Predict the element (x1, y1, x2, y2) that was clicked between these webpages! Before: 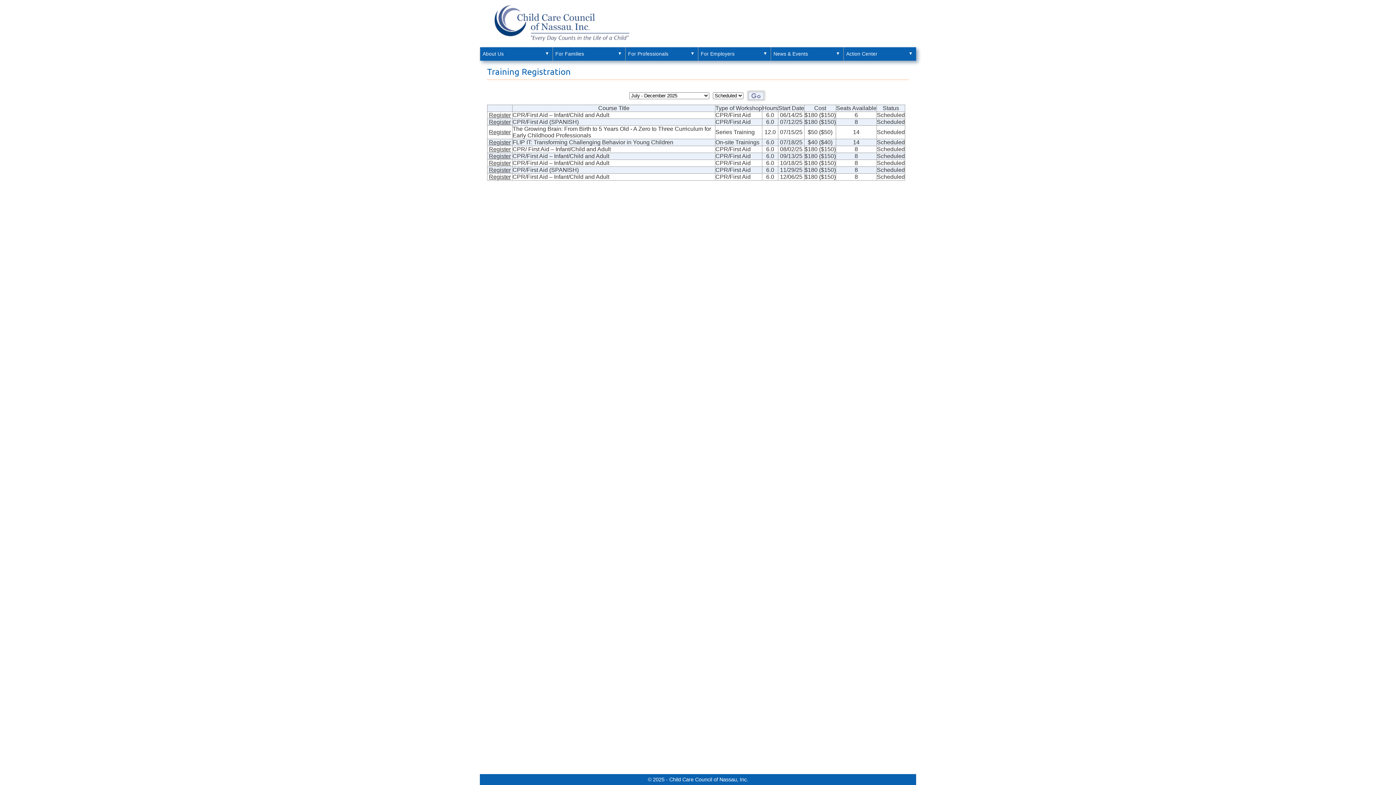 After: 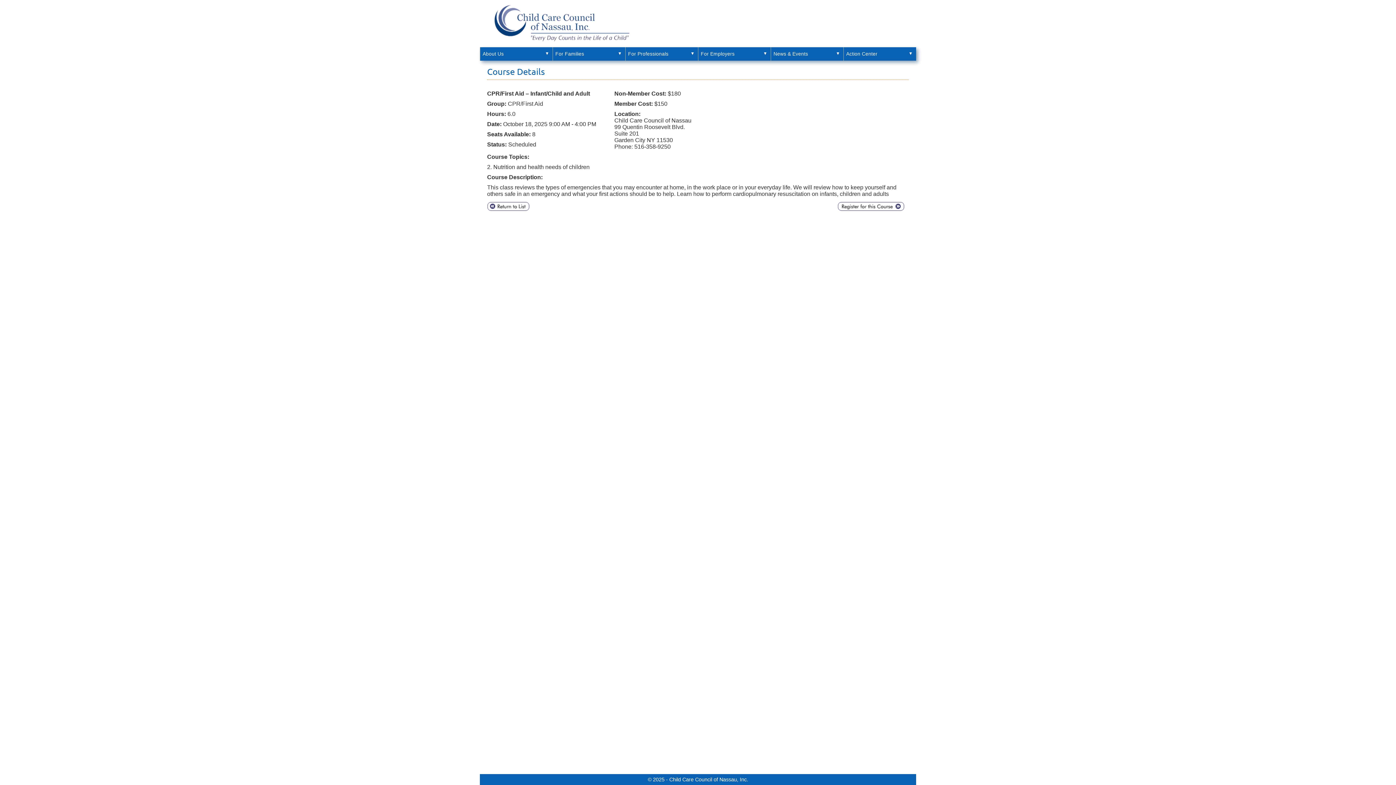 Action: label: Register bbox: (489, 160, 510, 166)